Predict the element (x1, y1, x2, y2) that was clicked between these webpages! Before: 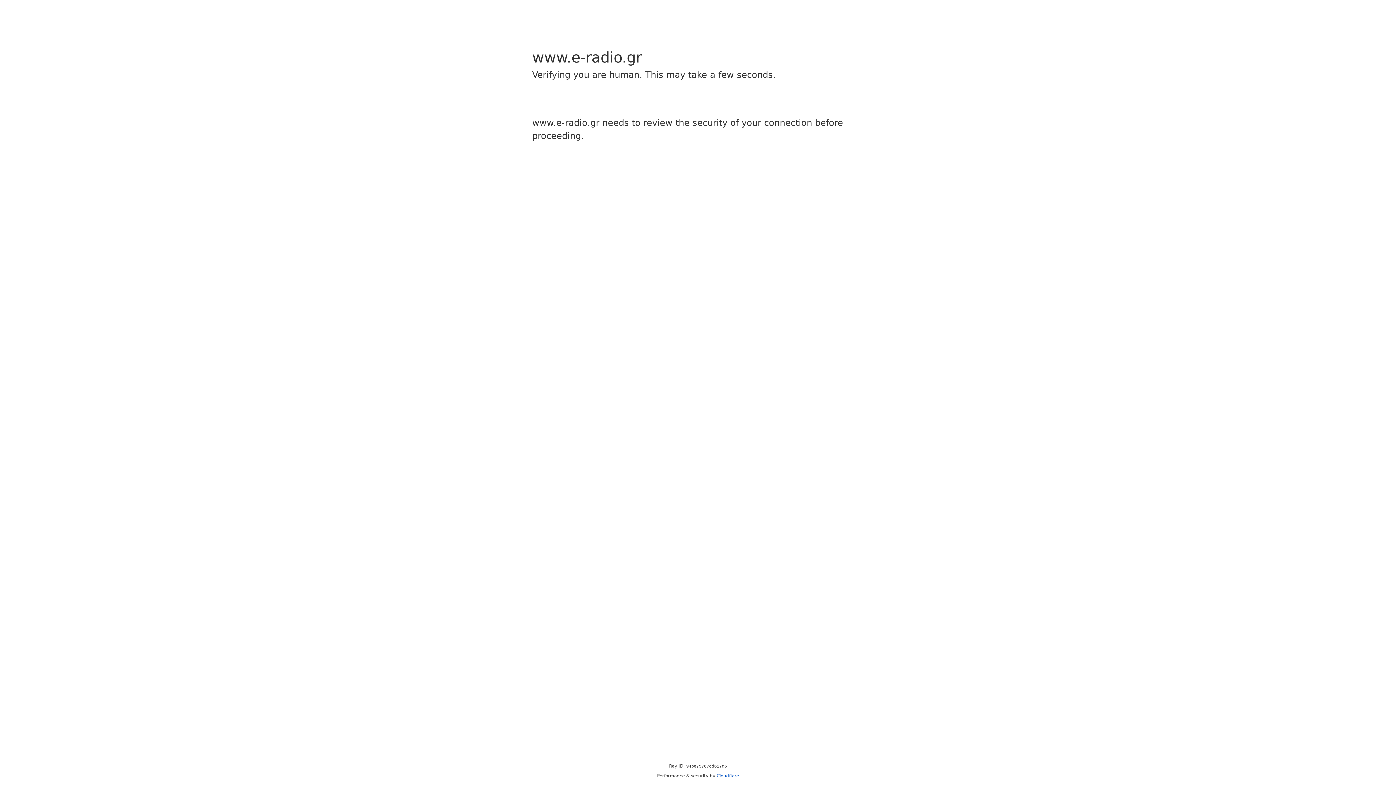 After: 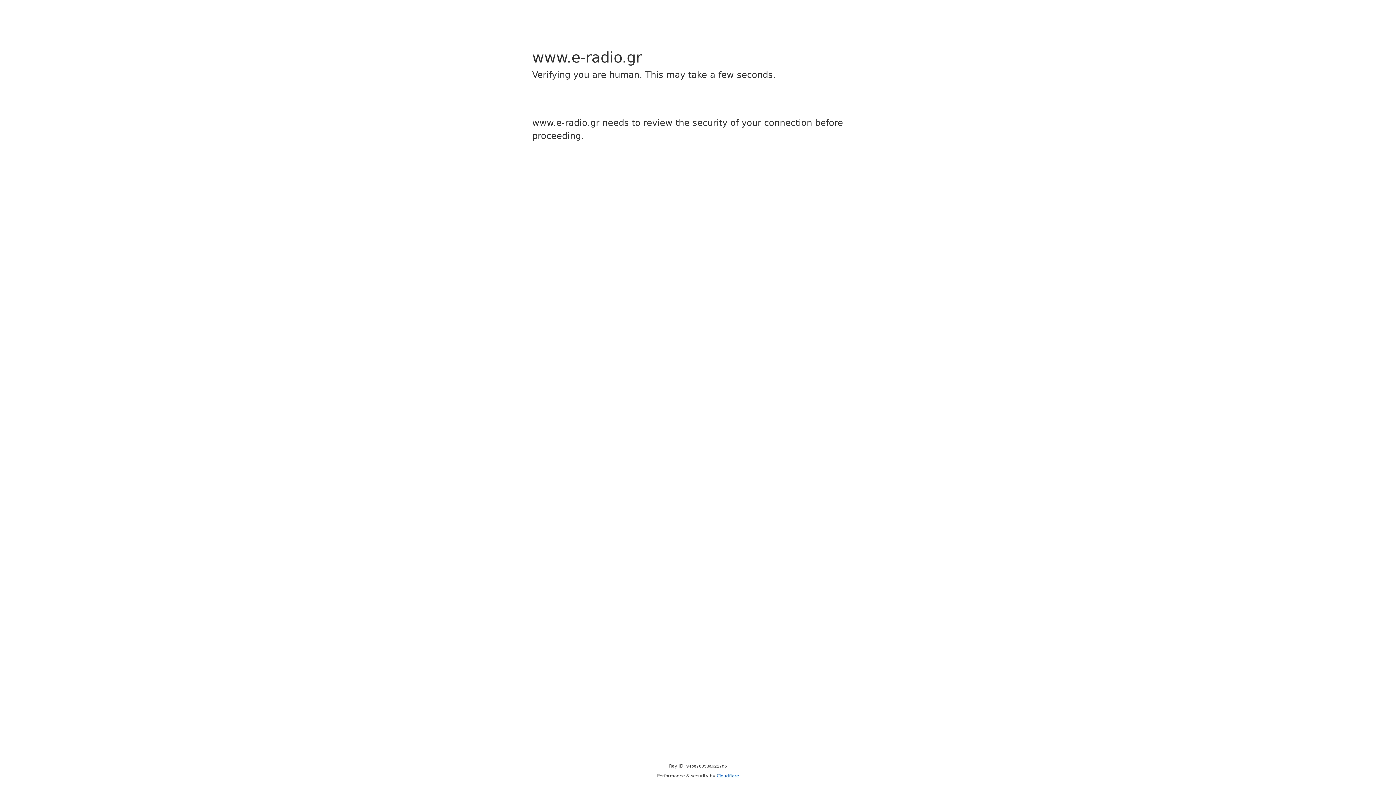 Action: label: Cloudflare bbox: (716, 773, 739, 778)